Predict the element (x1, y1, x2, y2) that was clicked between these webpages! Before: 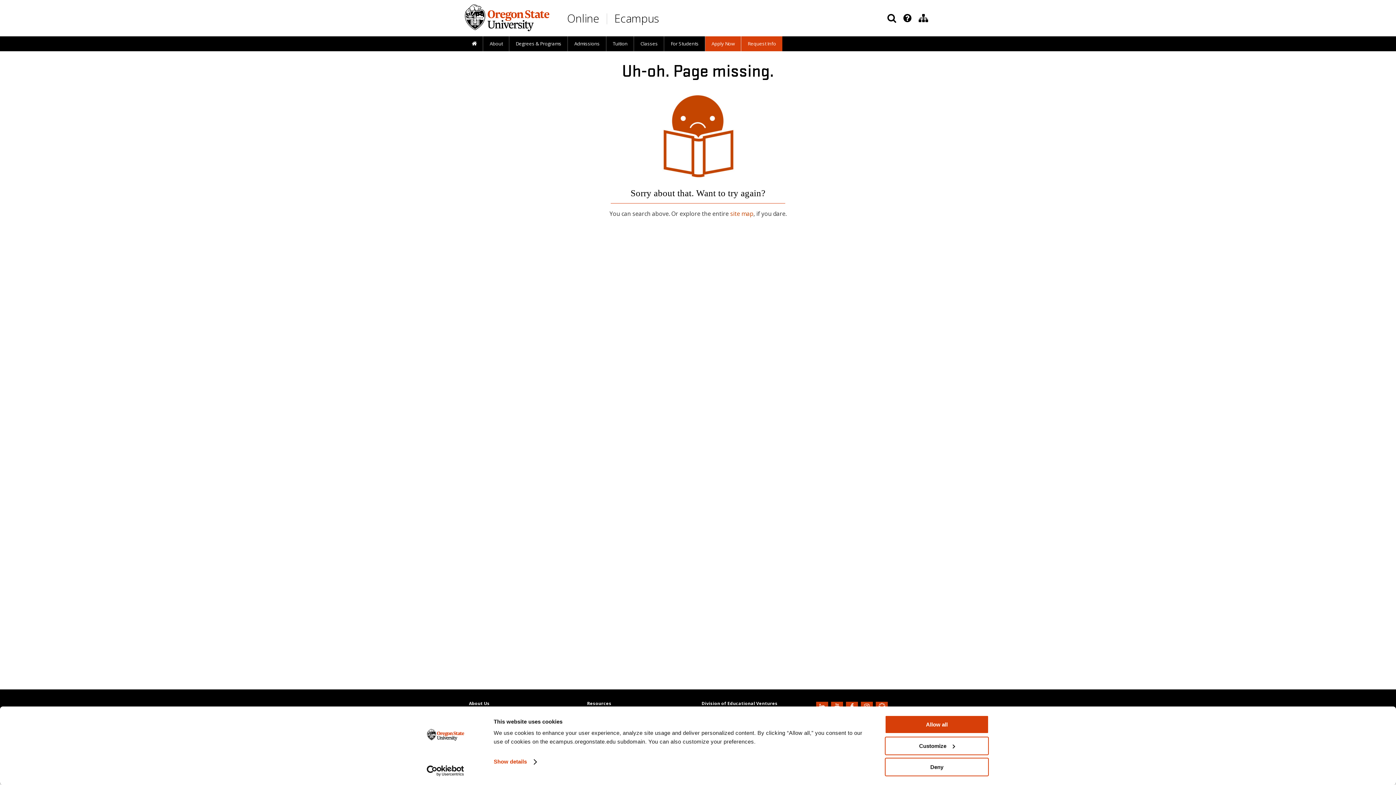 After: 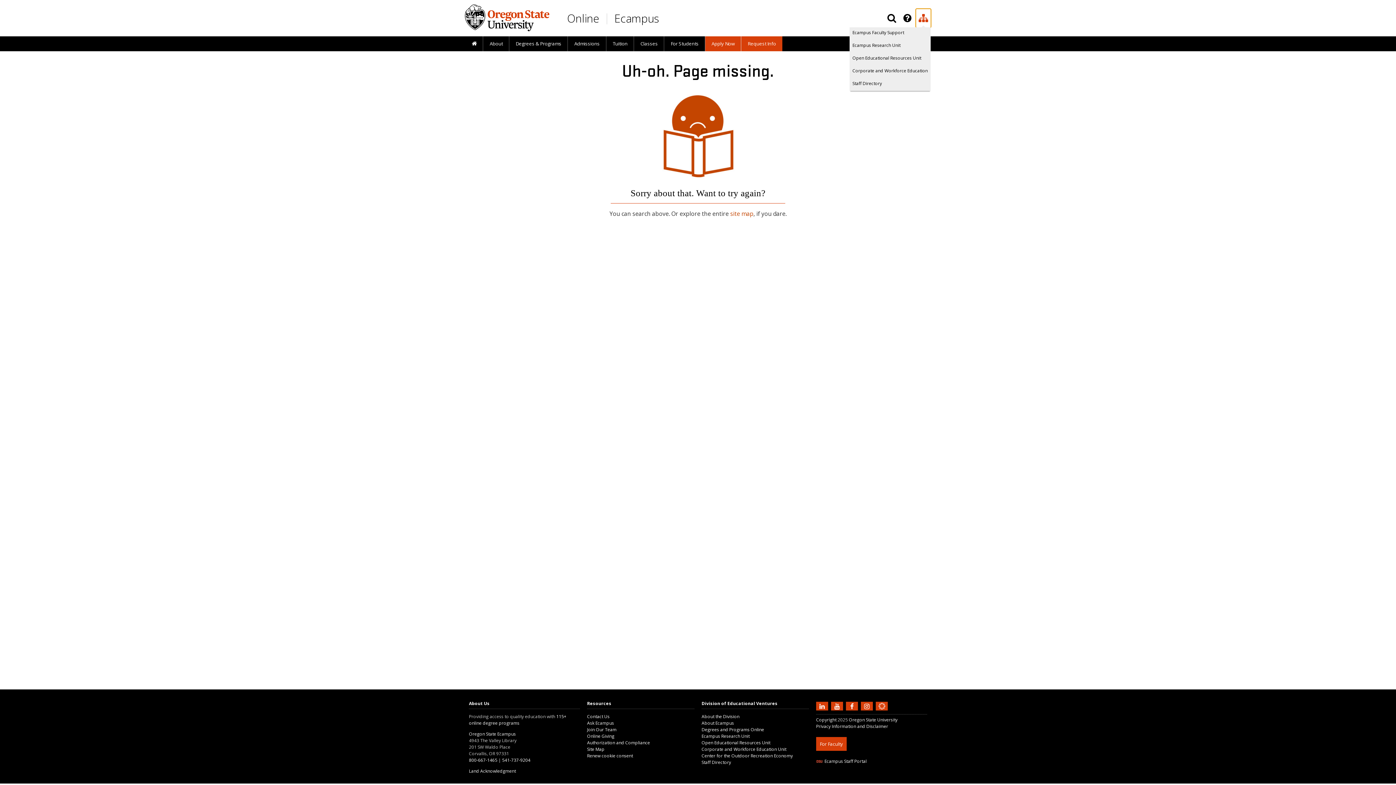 Action: label: Division of Educational Ventures bbox: (916, 9, 930, 27)